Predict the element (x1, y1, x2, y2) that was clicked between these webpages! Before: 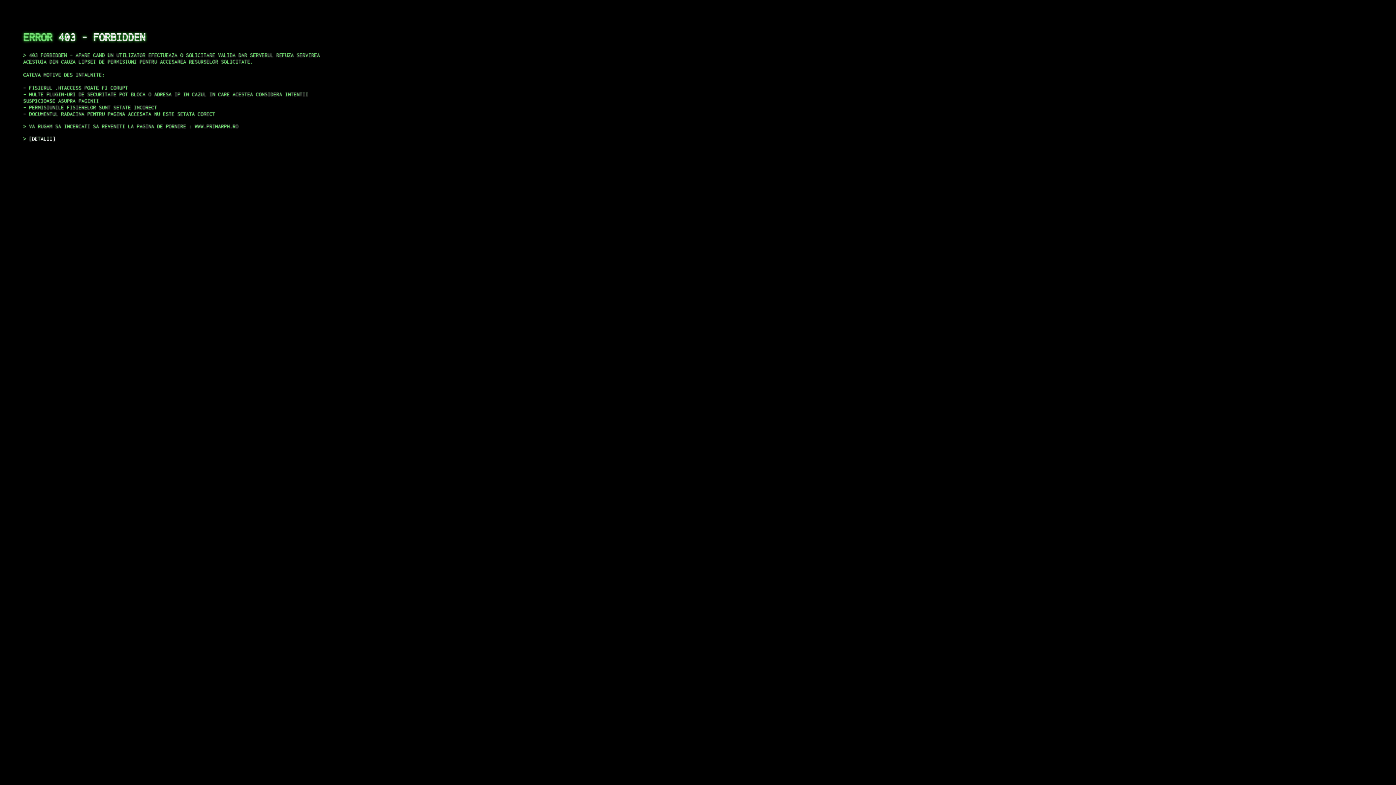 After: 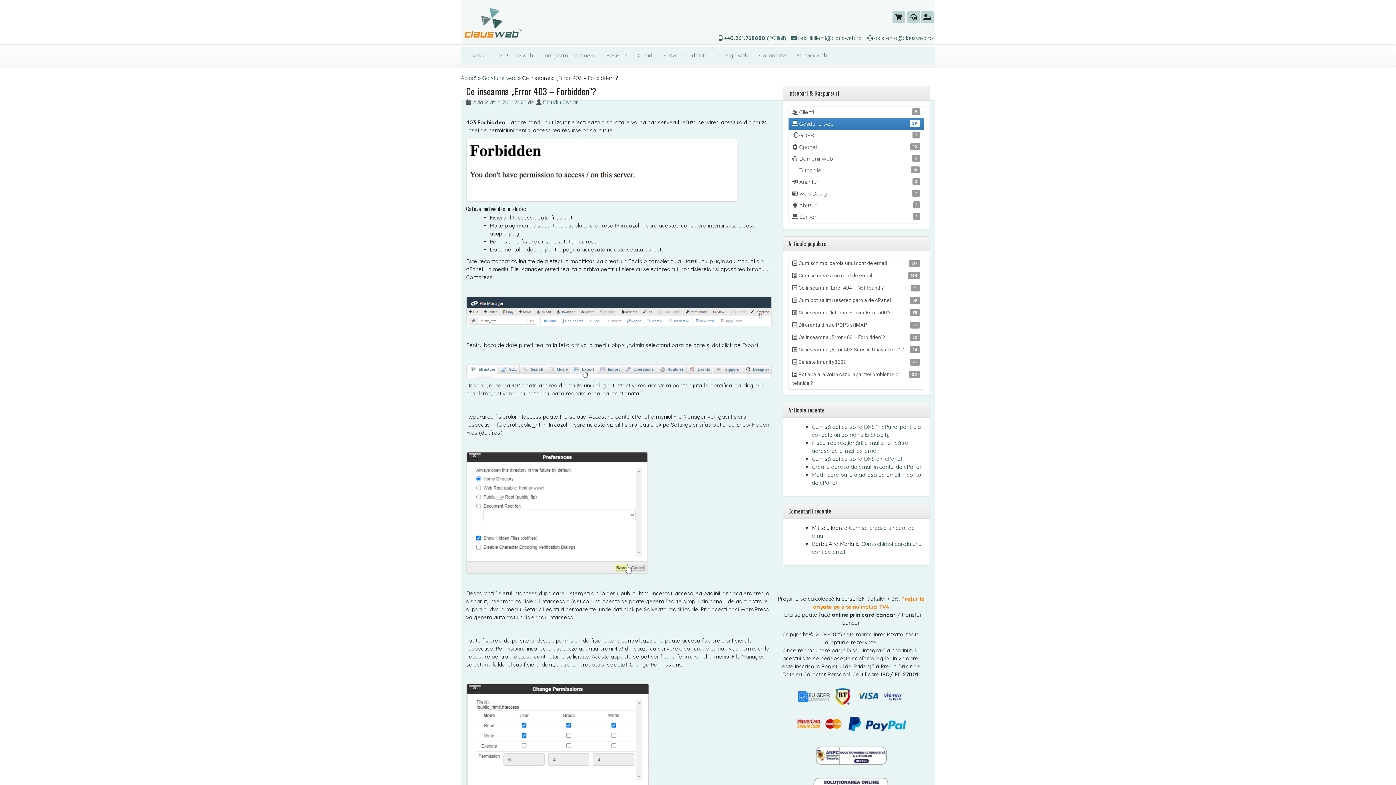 Action: bbox: (29, 135, 55, 141) label: DETALII